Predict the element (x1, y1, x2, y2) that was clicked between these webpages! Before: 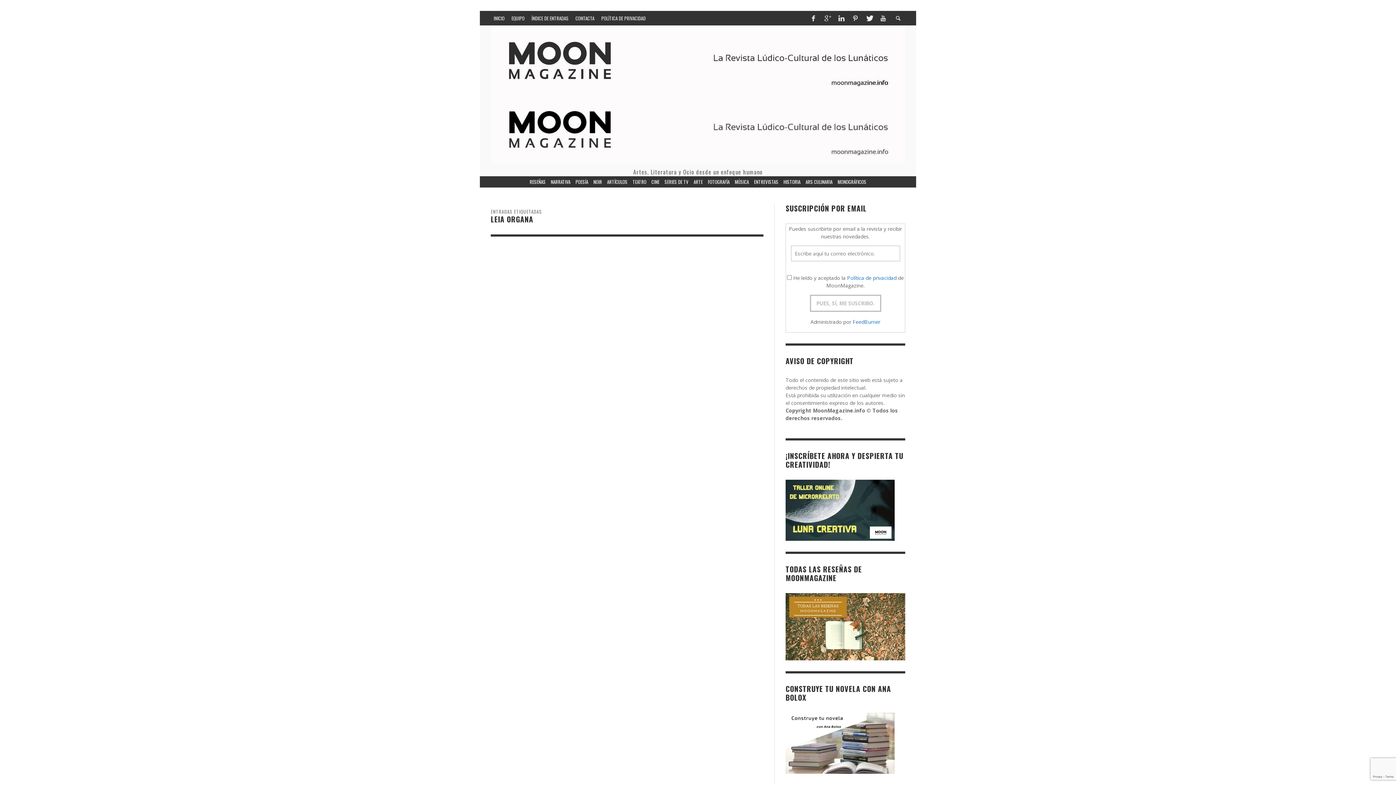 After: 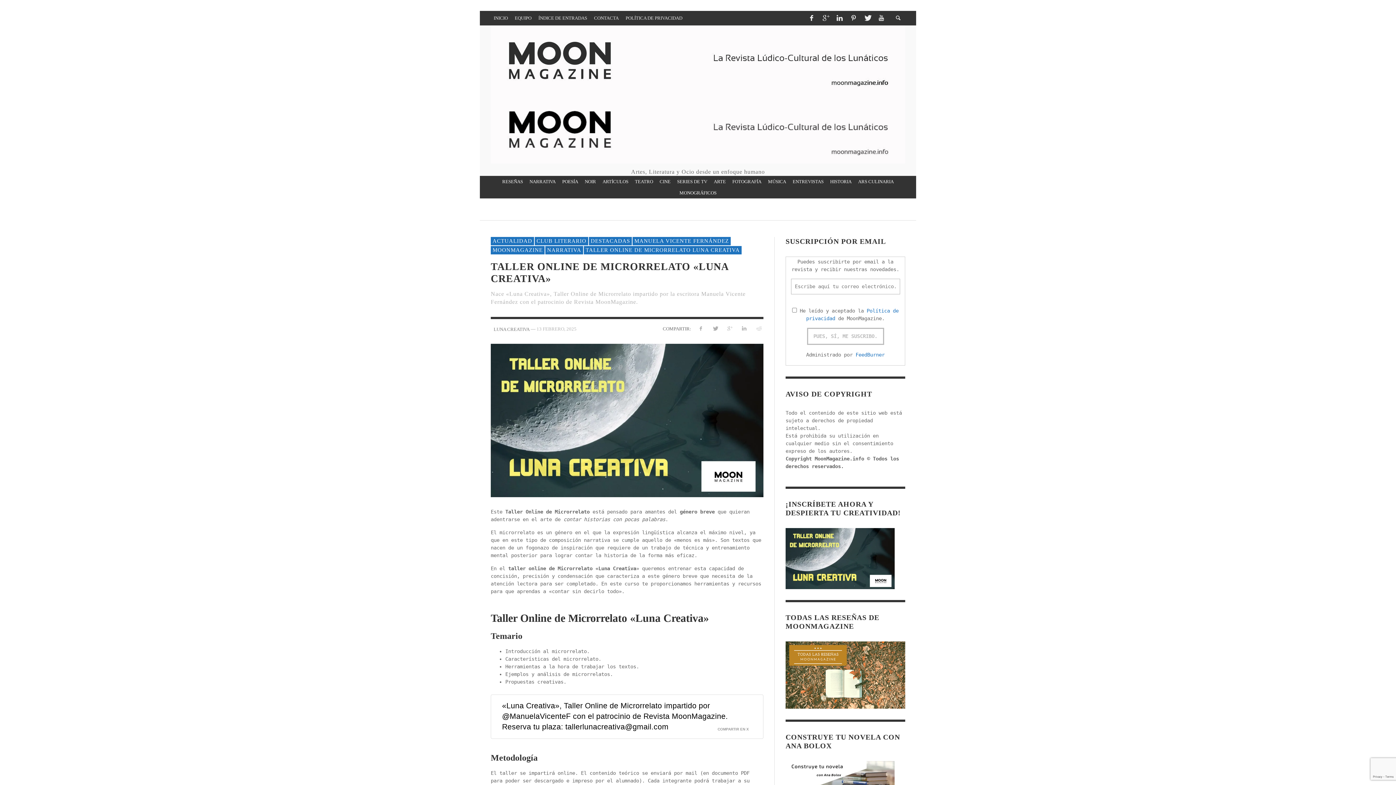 Action: bbox: (785, 506, 894, 513)